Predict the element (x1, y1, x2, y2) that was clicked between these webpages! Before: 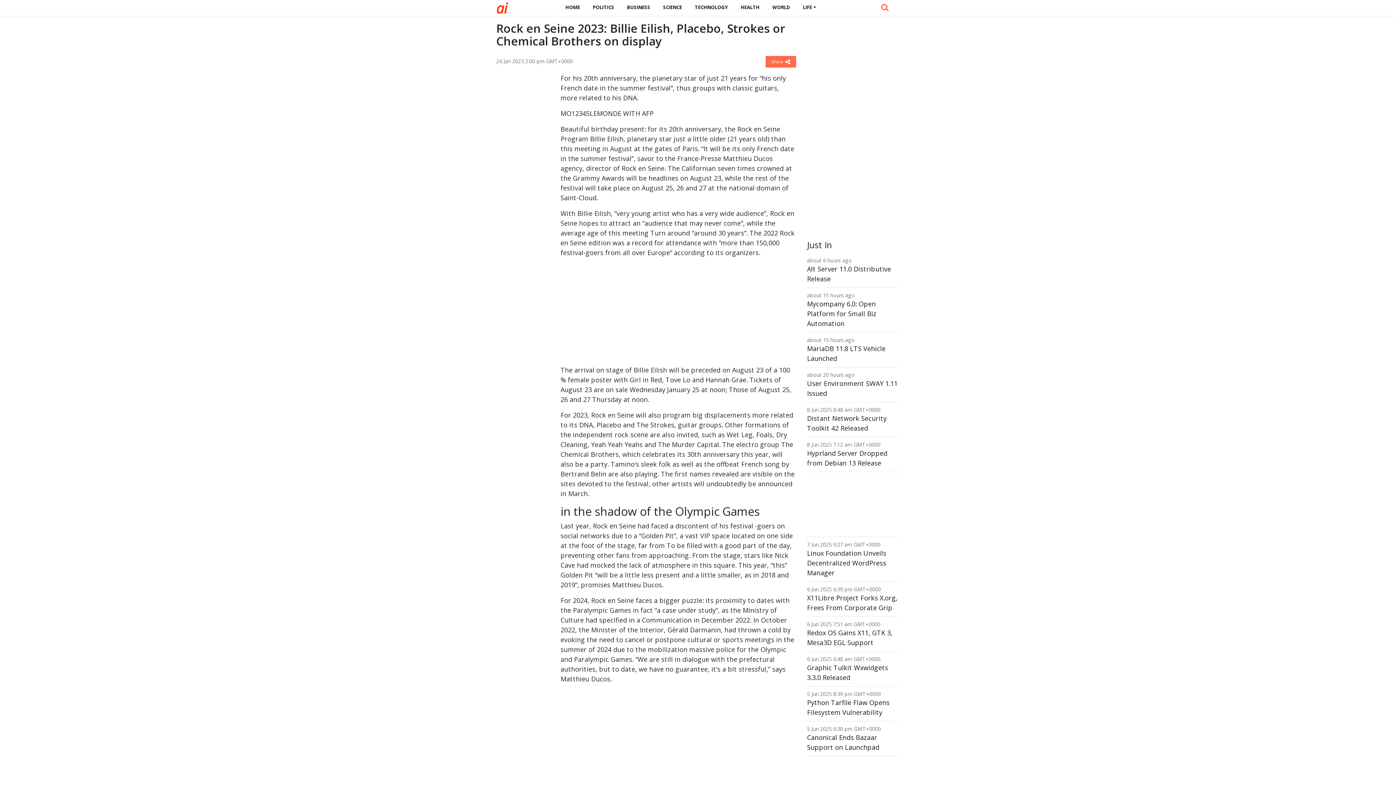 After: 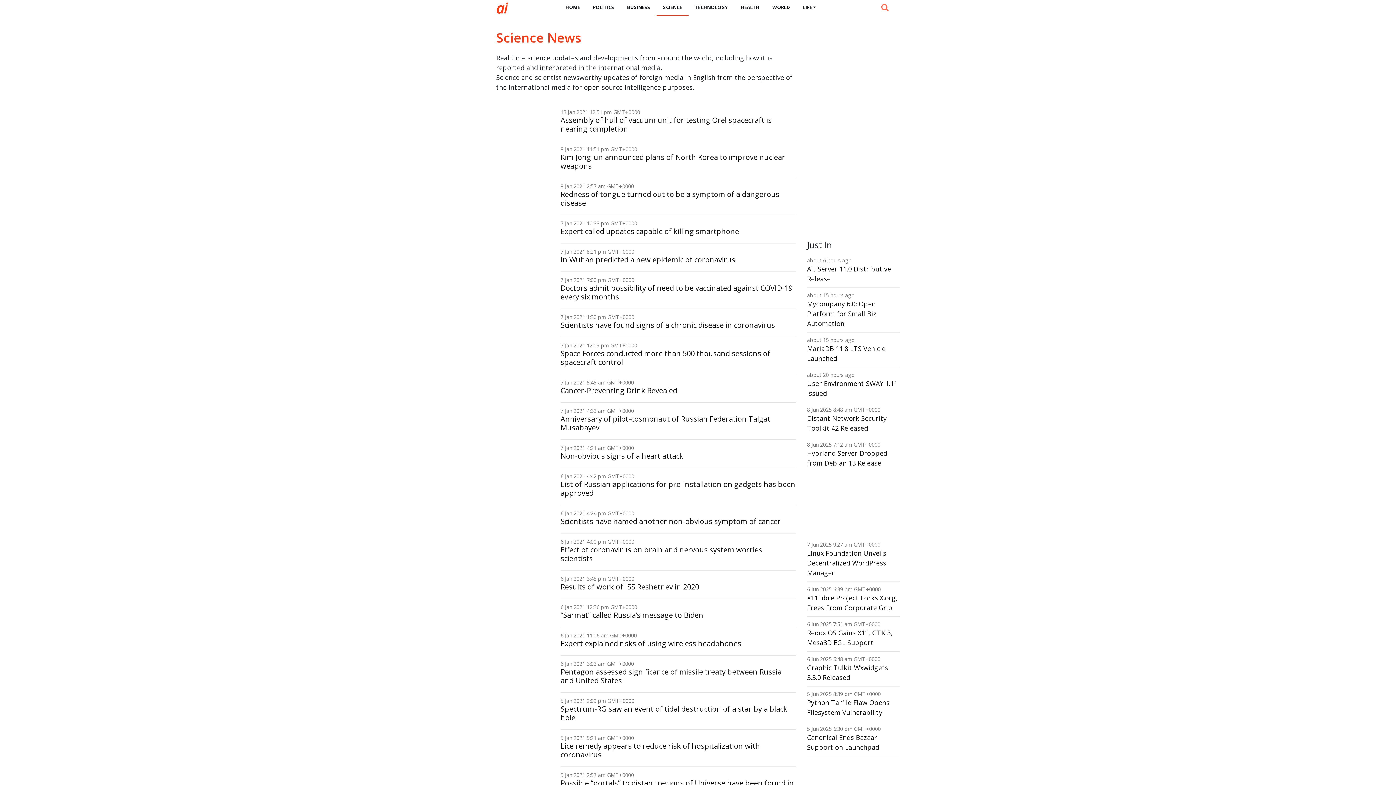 Action: label: SCIENCE bbox: (656, 0, 688, 15)